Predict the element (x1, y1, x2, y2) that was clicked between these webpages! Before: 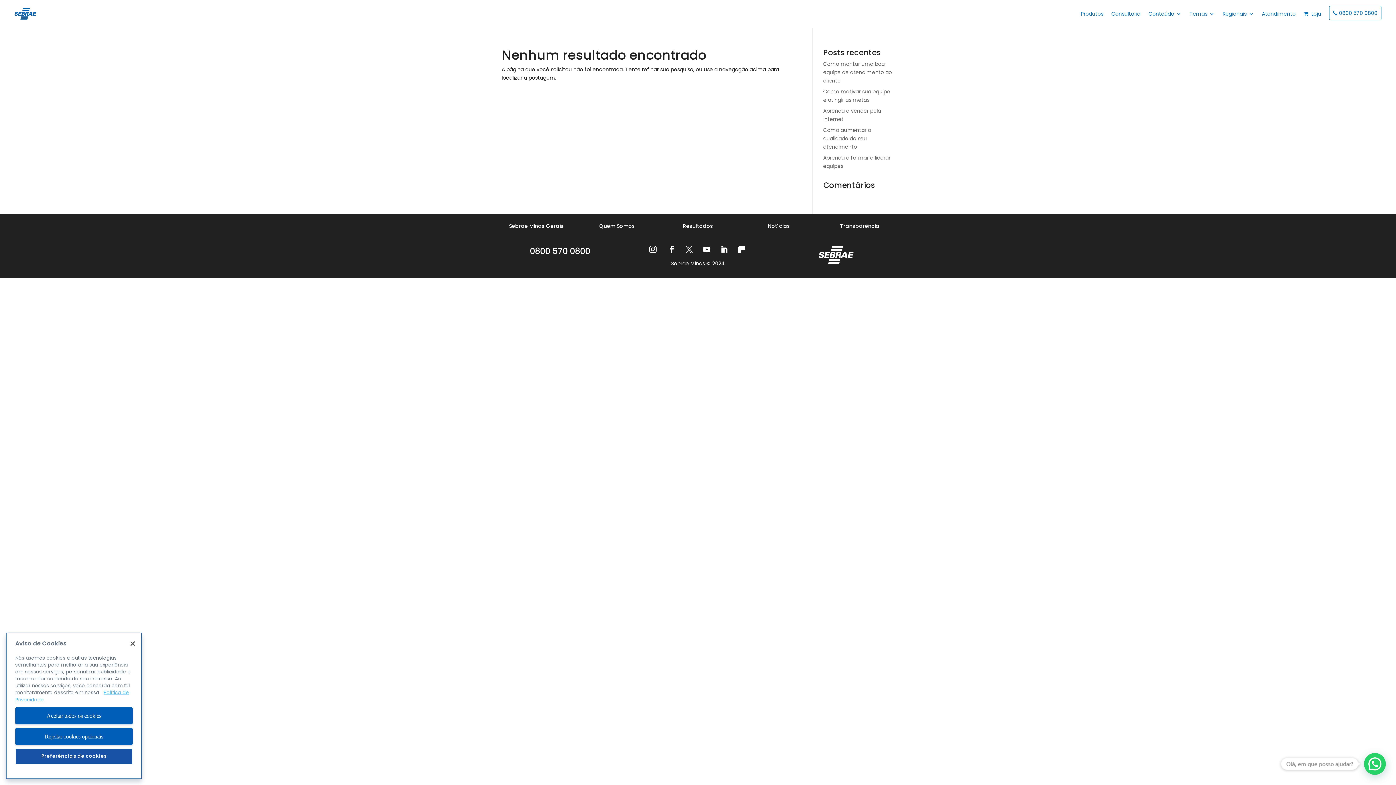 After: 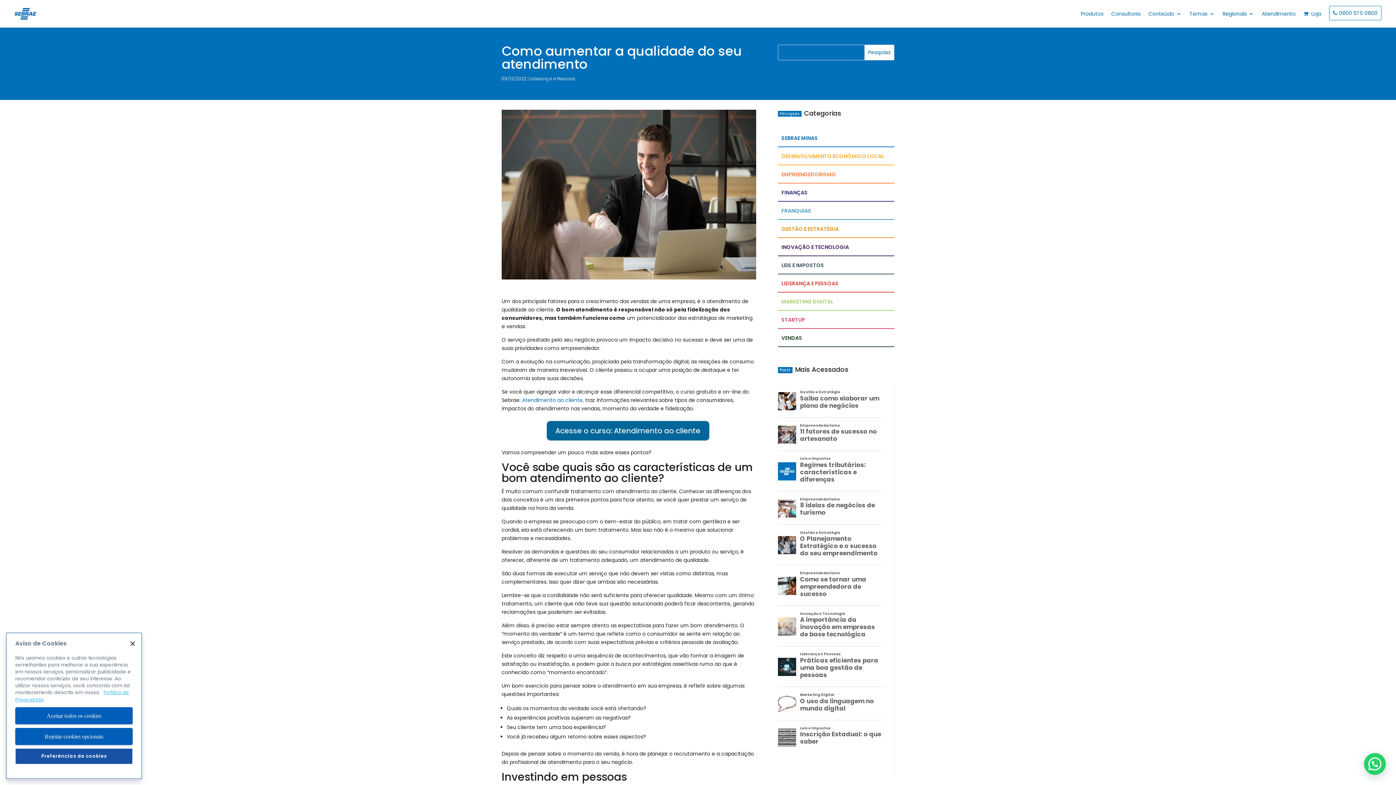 Action: label: Como aumentar a qualidade do seu atendimento bbox: (823, 126, 871, 150)